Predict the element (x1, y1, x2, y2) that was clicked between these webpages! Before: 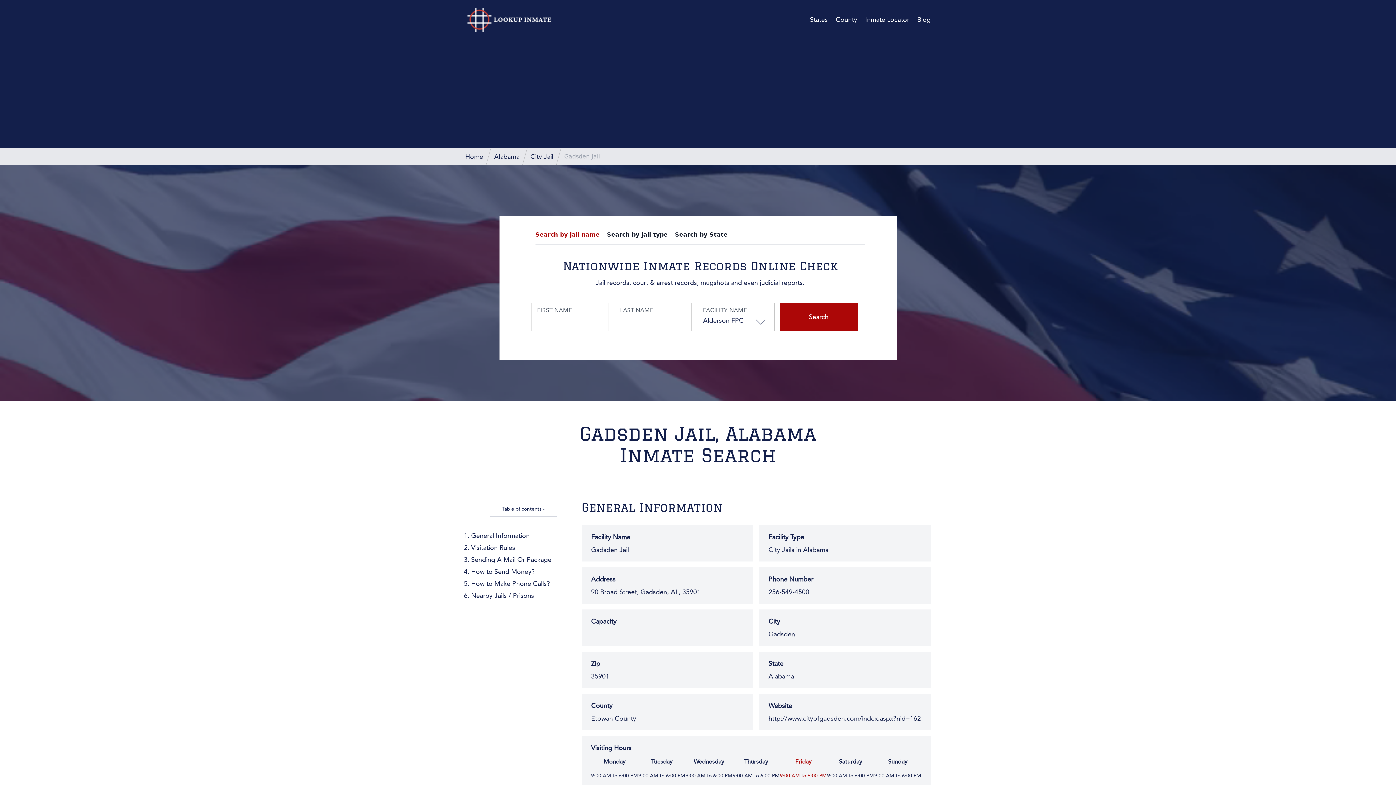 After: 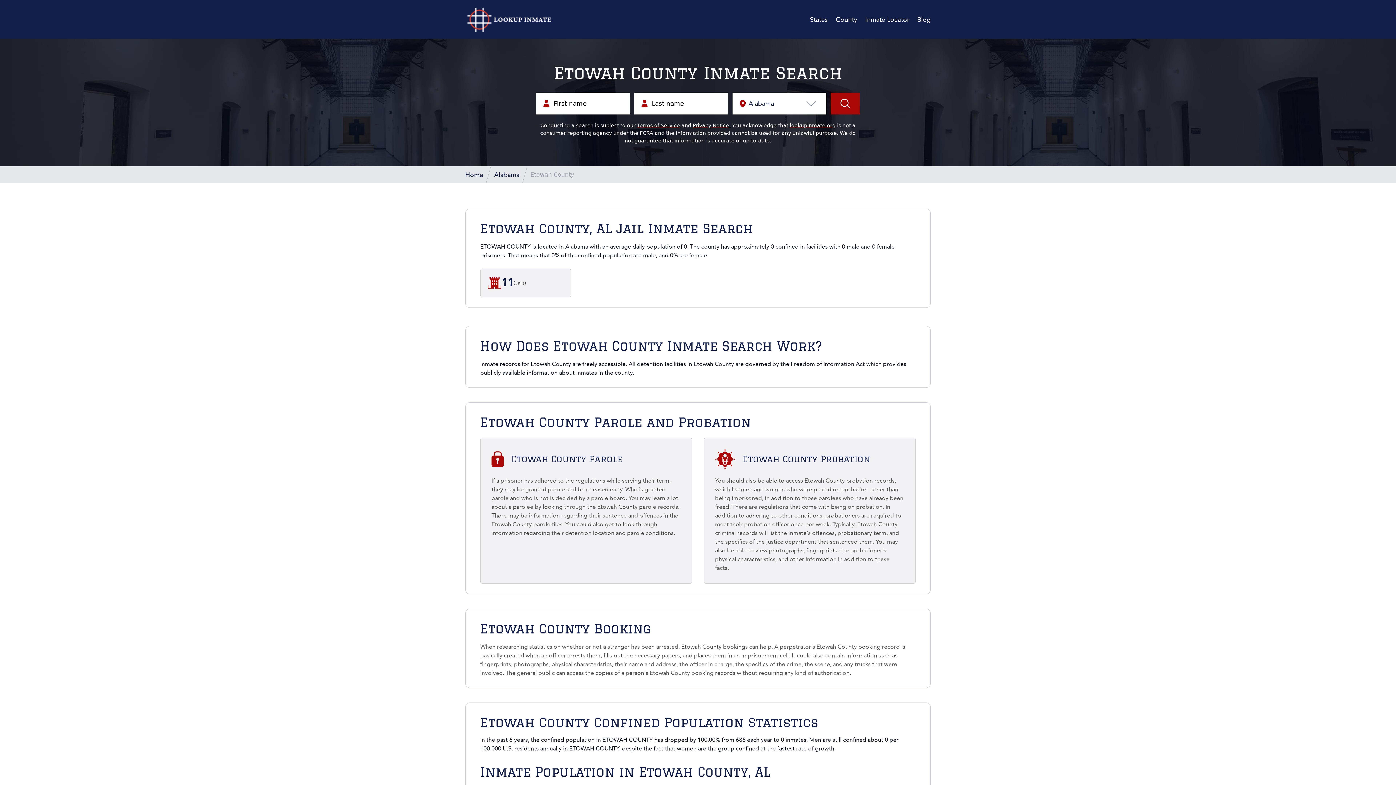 Action: label: Etowah County bbox: (591, 713, 636, 724)